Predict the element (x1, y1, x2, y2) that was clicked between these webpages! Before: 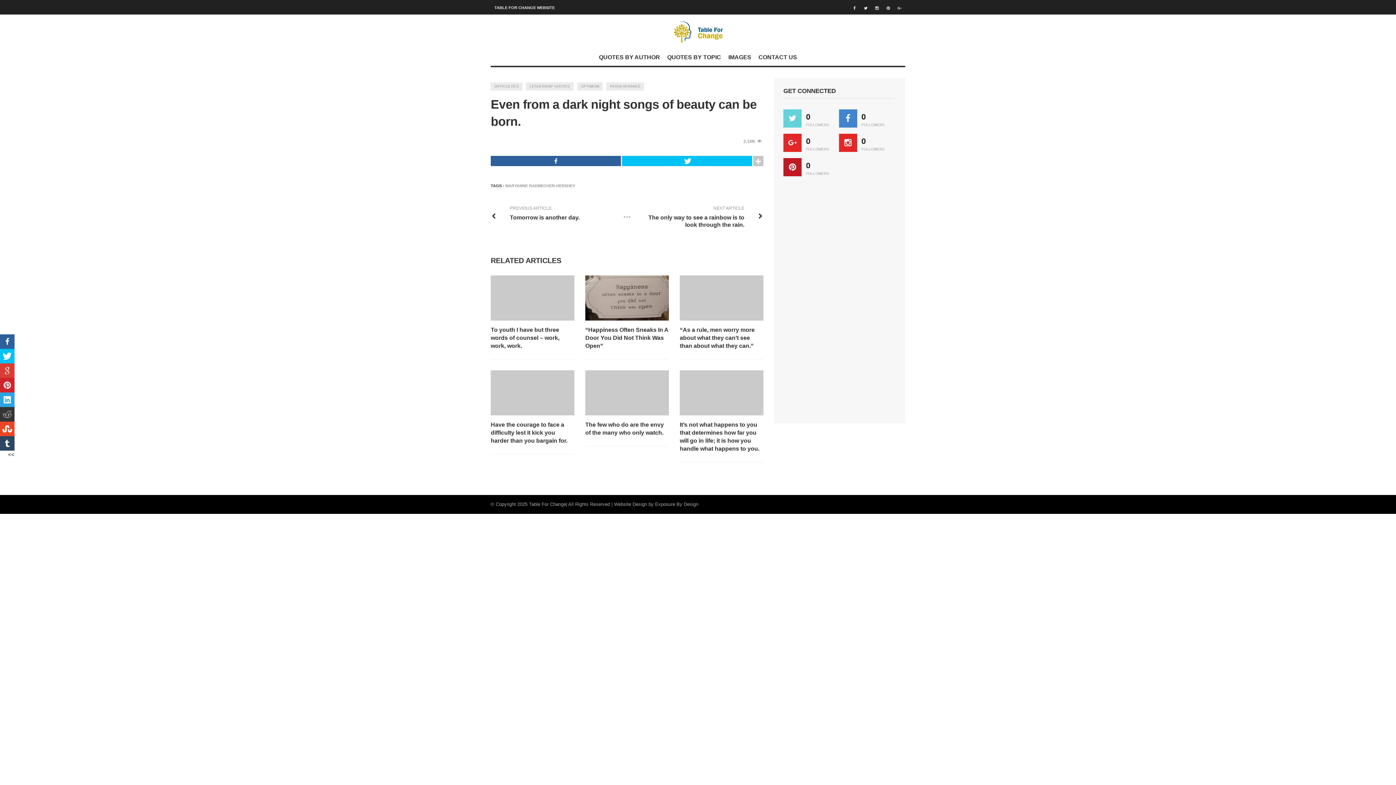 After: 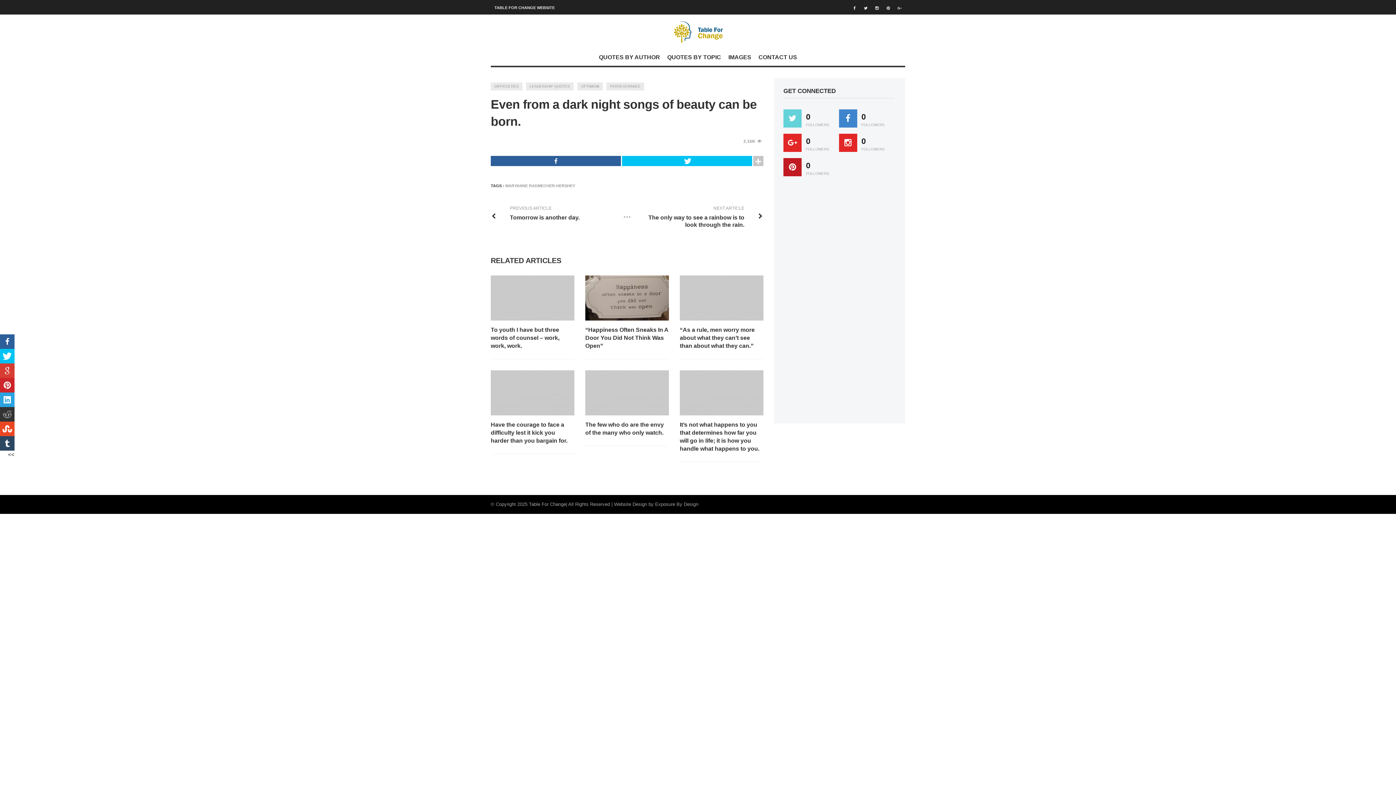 Action: bbox: (783, 133, 801, 152)